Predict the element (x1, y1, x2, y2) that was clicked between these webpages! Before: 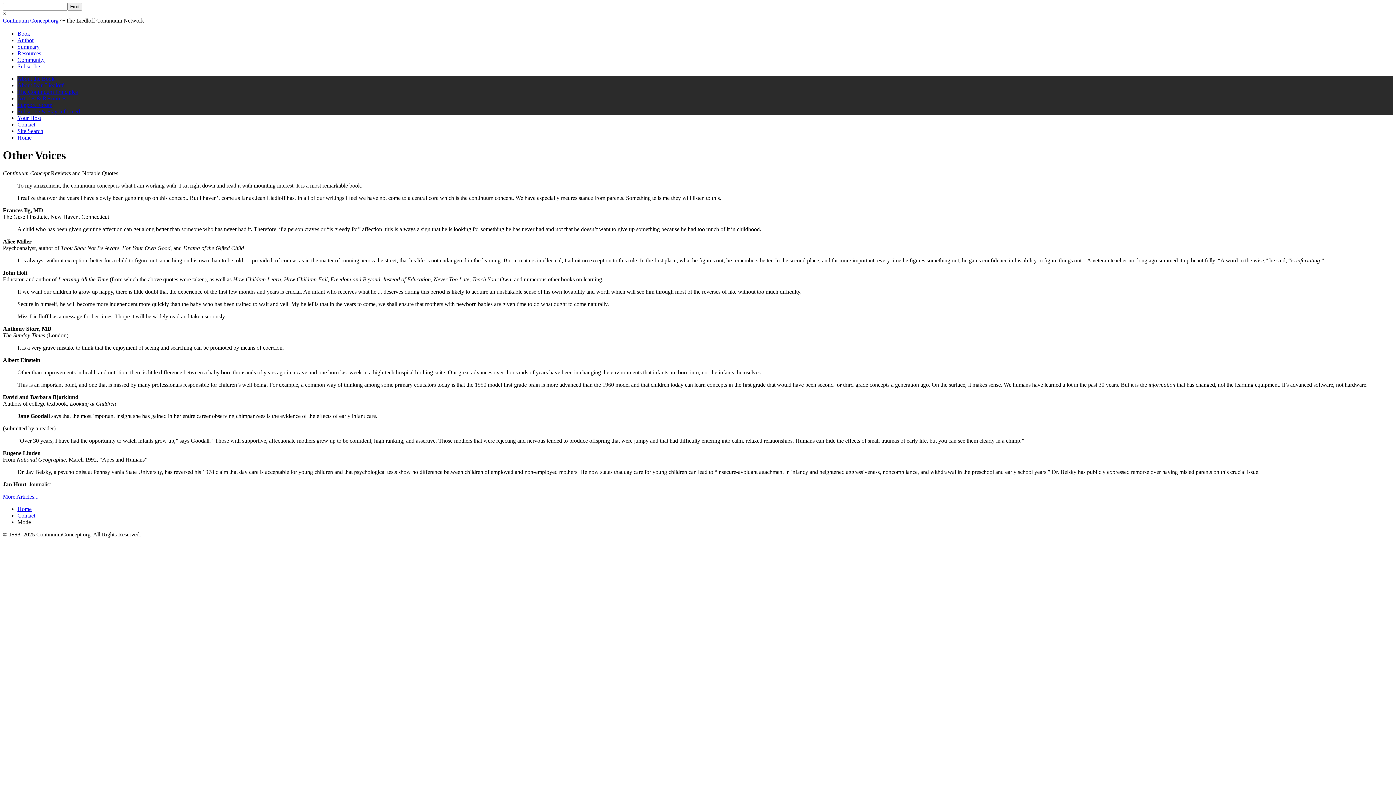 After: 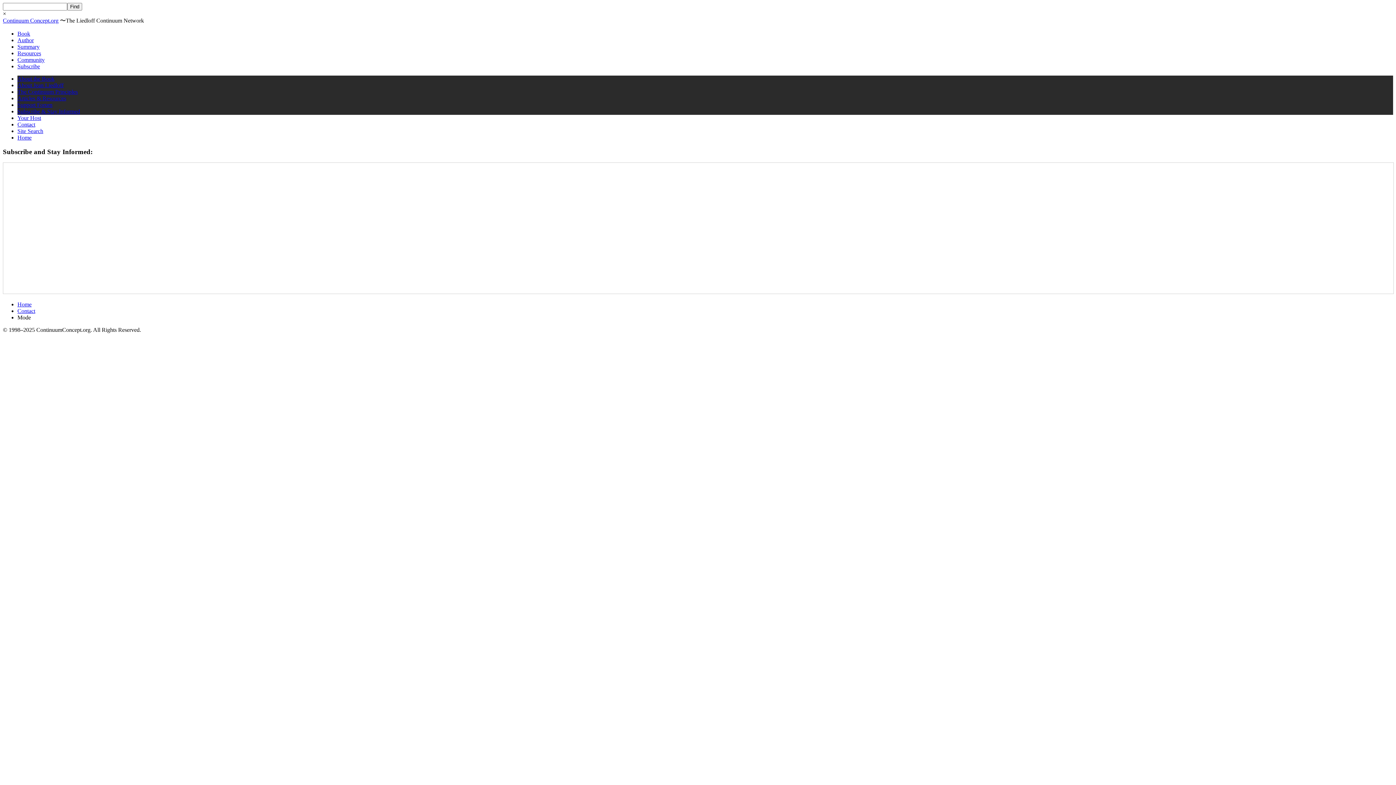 Action: label: Subscribe & Stay Informed bbox: (17, 108, 80, 114)